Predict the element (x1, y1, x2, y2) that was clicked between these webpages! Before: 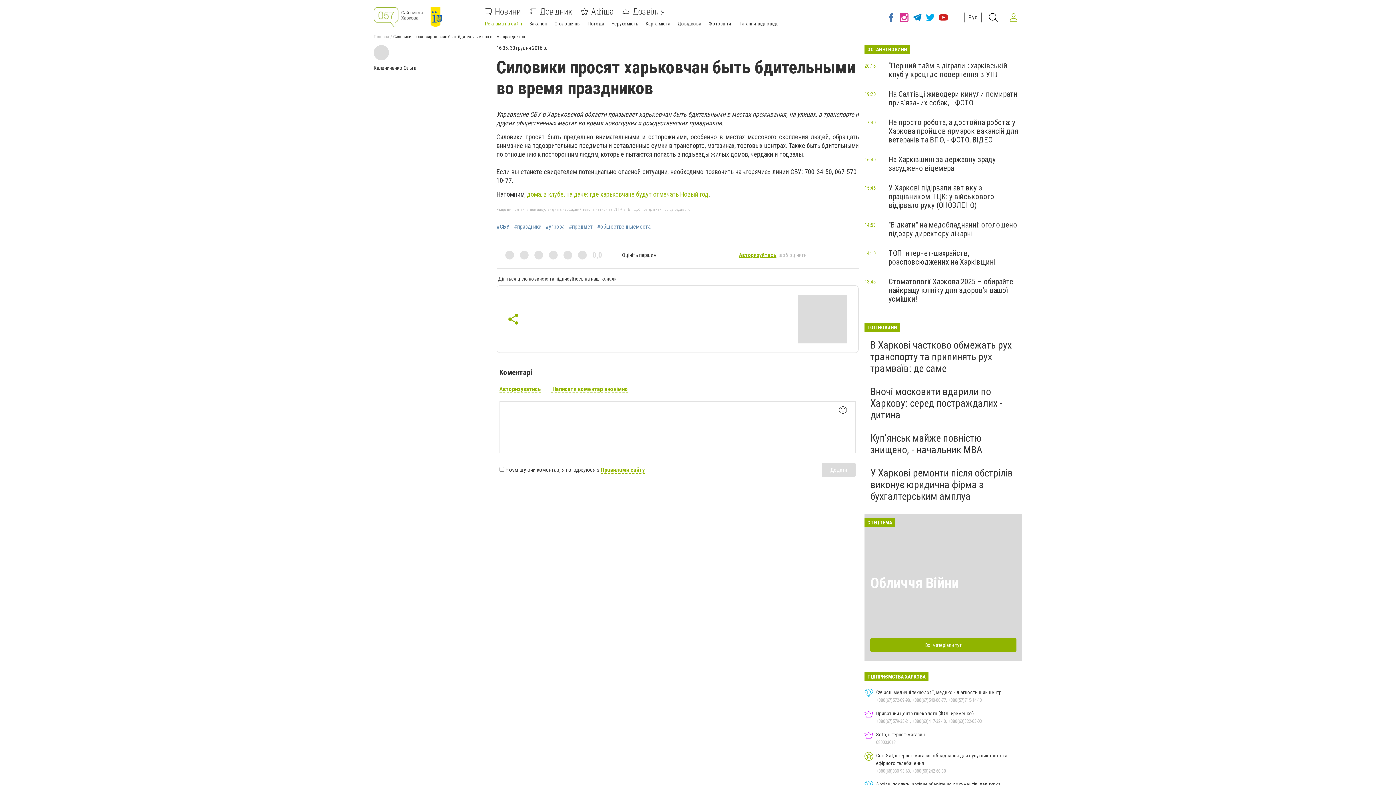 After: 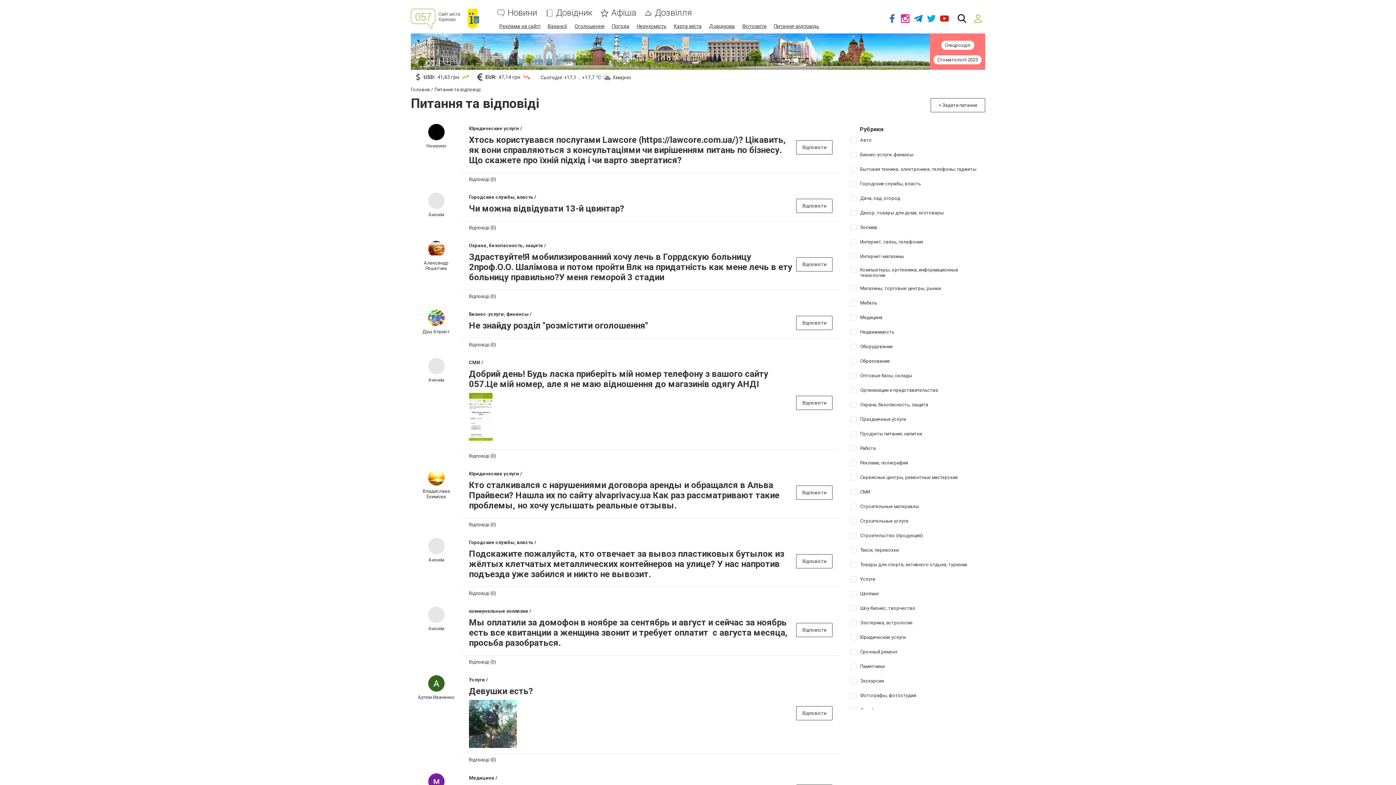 Action: bbox: (738, 20, 778, 26) label: Питання-відповідь